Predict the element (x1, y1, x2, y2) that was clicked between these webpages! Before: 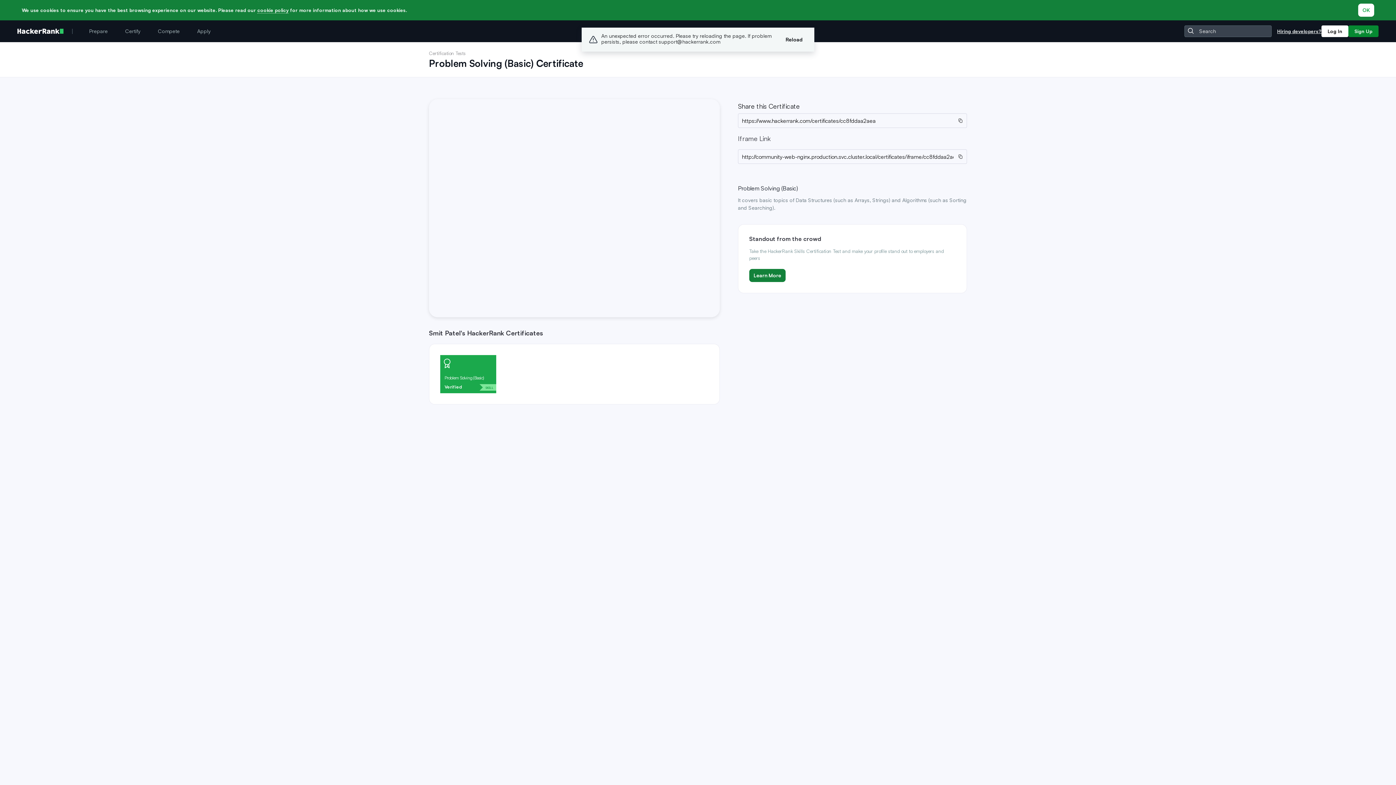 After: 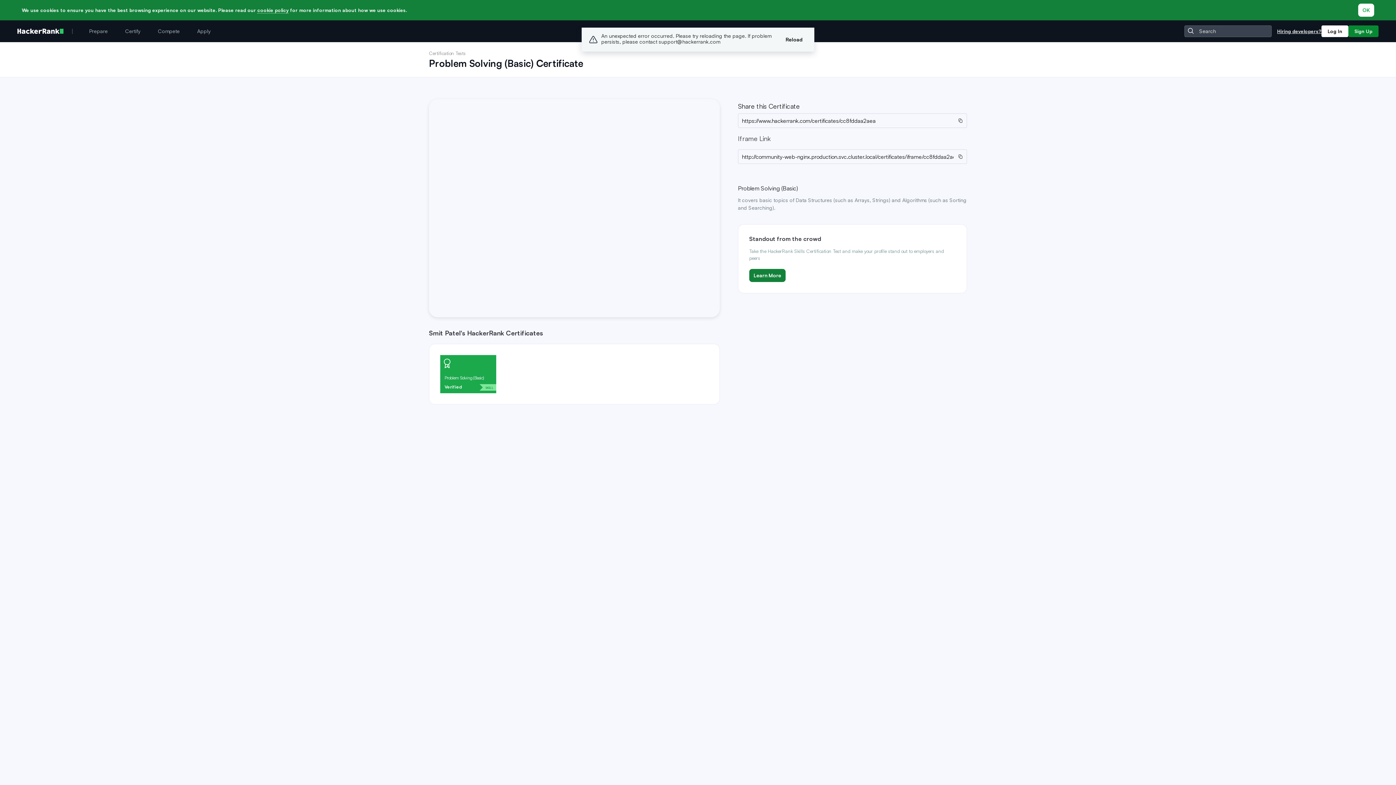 Action: bbox: (781, 33, 807, 46) label: Reload